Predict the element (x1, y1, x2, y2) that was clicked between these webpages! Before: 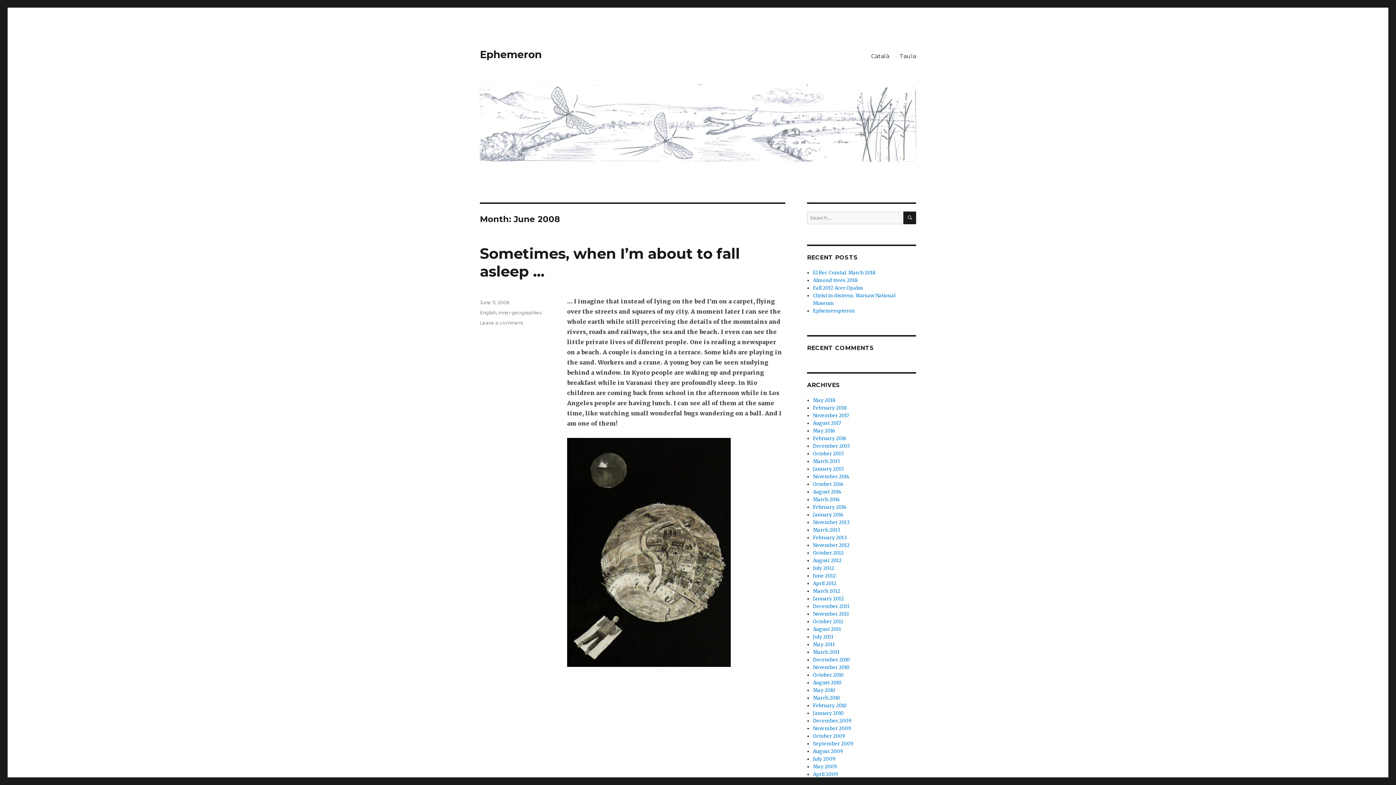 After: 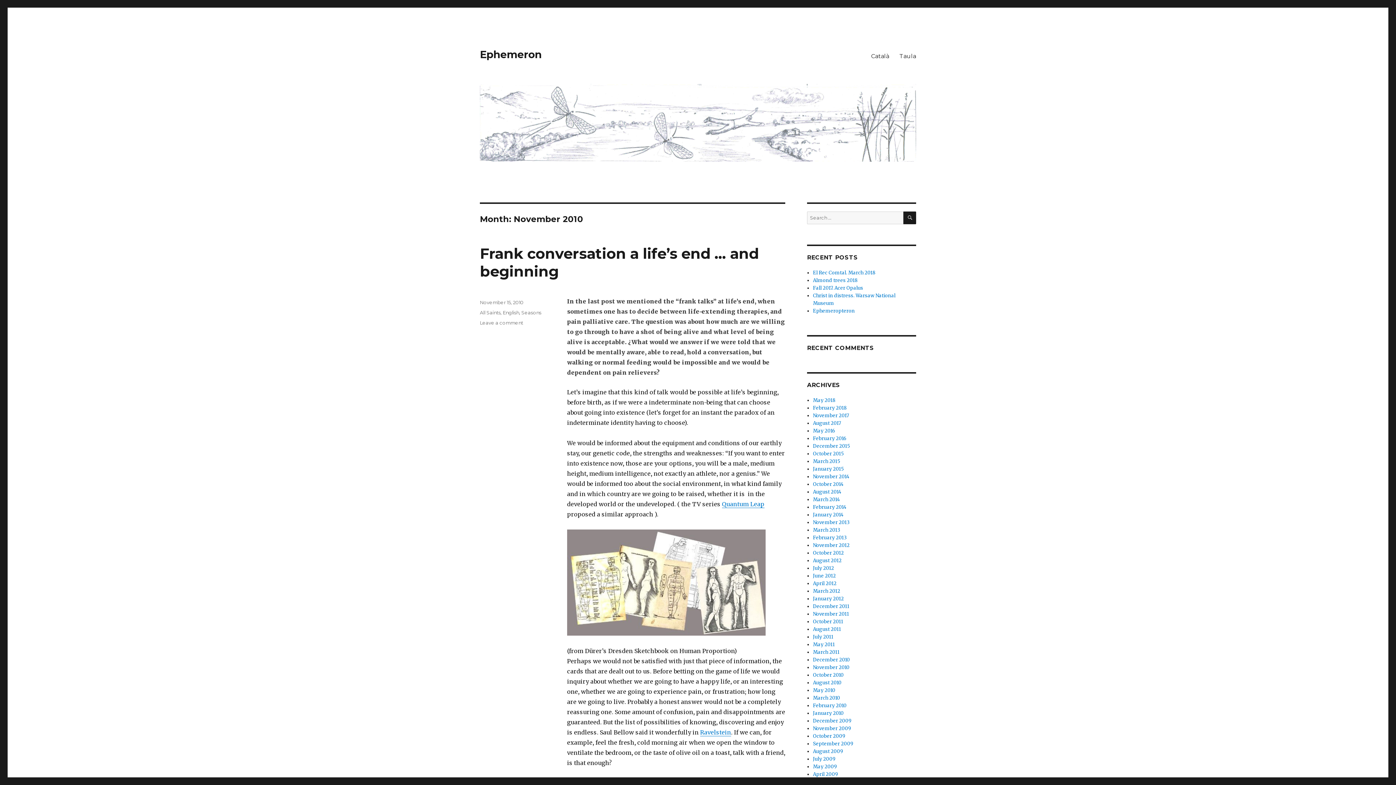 Action: bbox: (813, 664, 849, 670) label: November 2010